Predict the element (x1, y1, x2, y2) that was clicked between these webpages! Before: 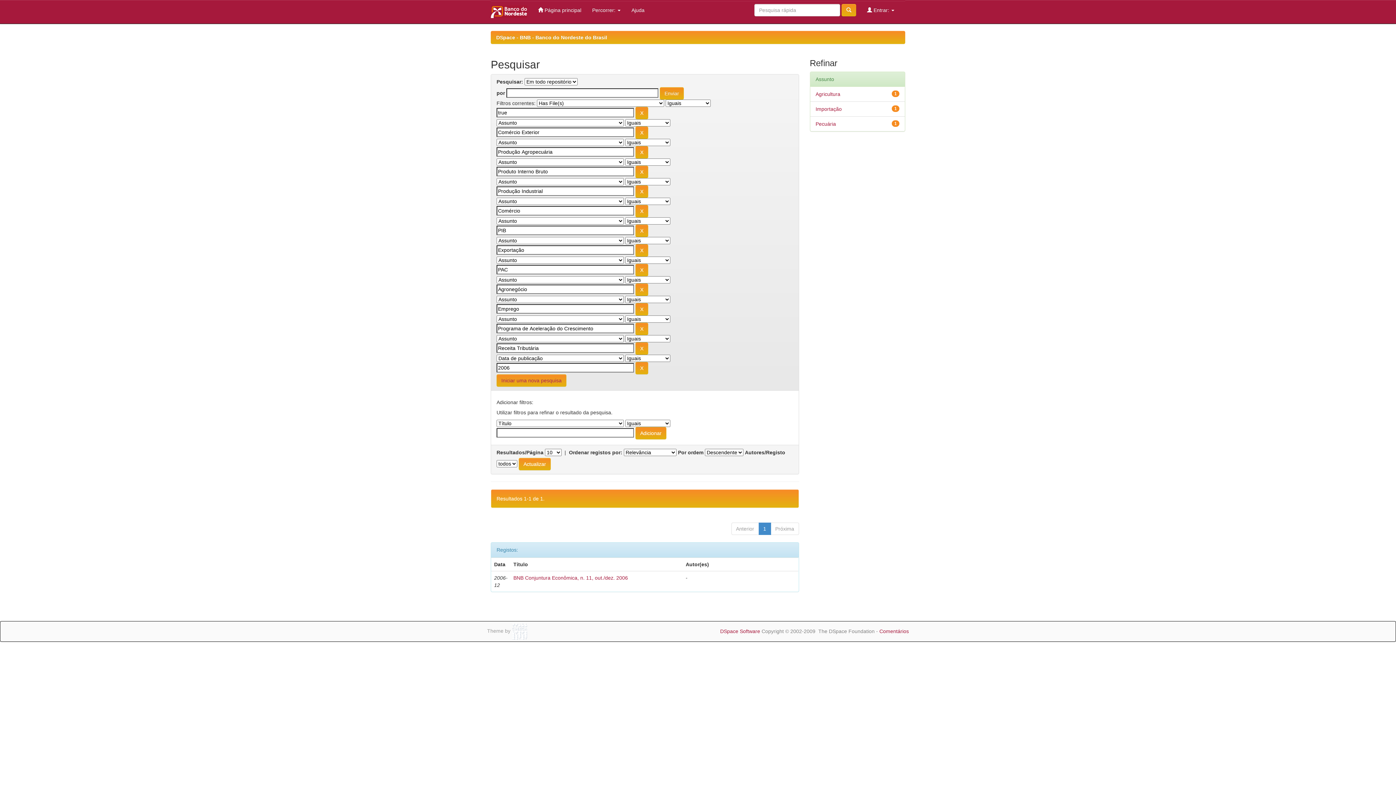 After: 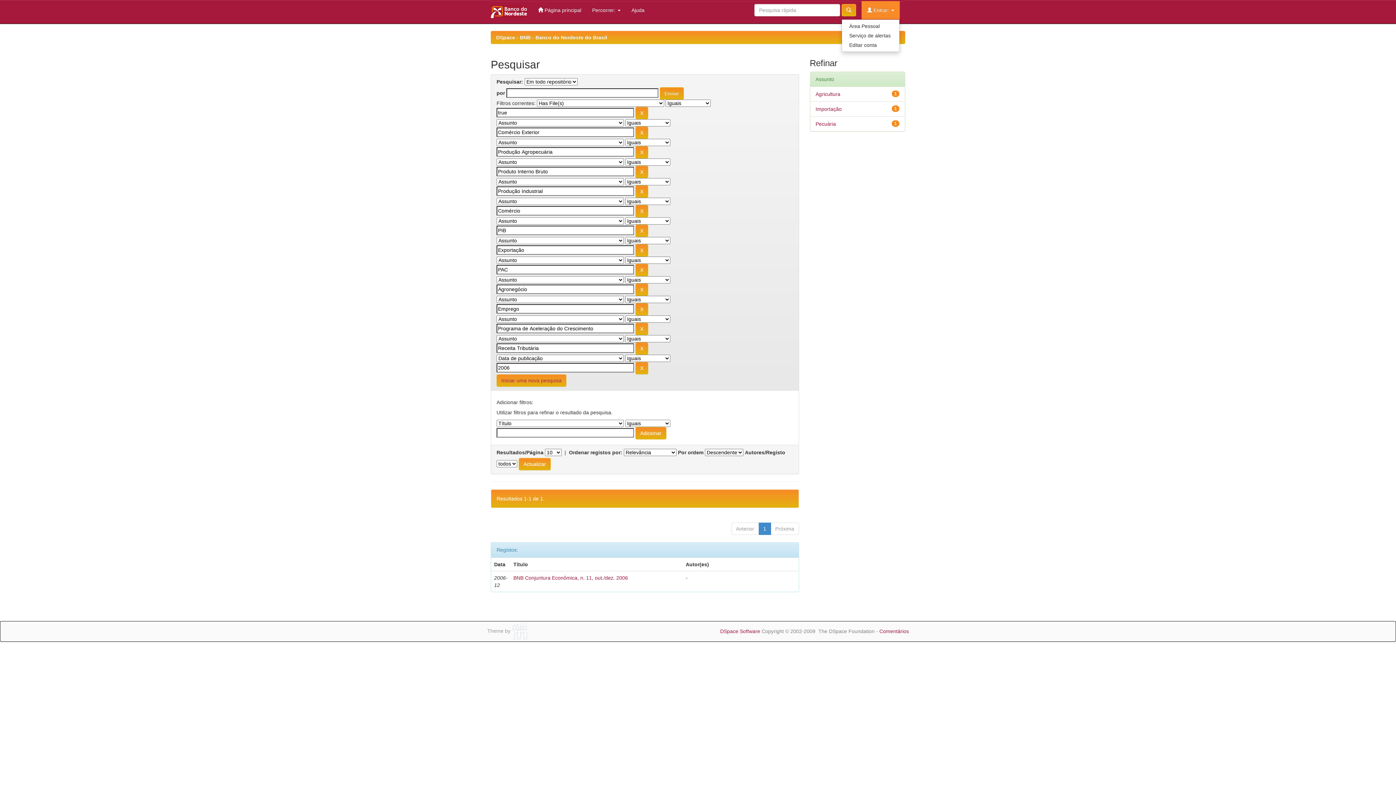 Action: label:  Entrar:  bbox: (861, 1, 900, 19)